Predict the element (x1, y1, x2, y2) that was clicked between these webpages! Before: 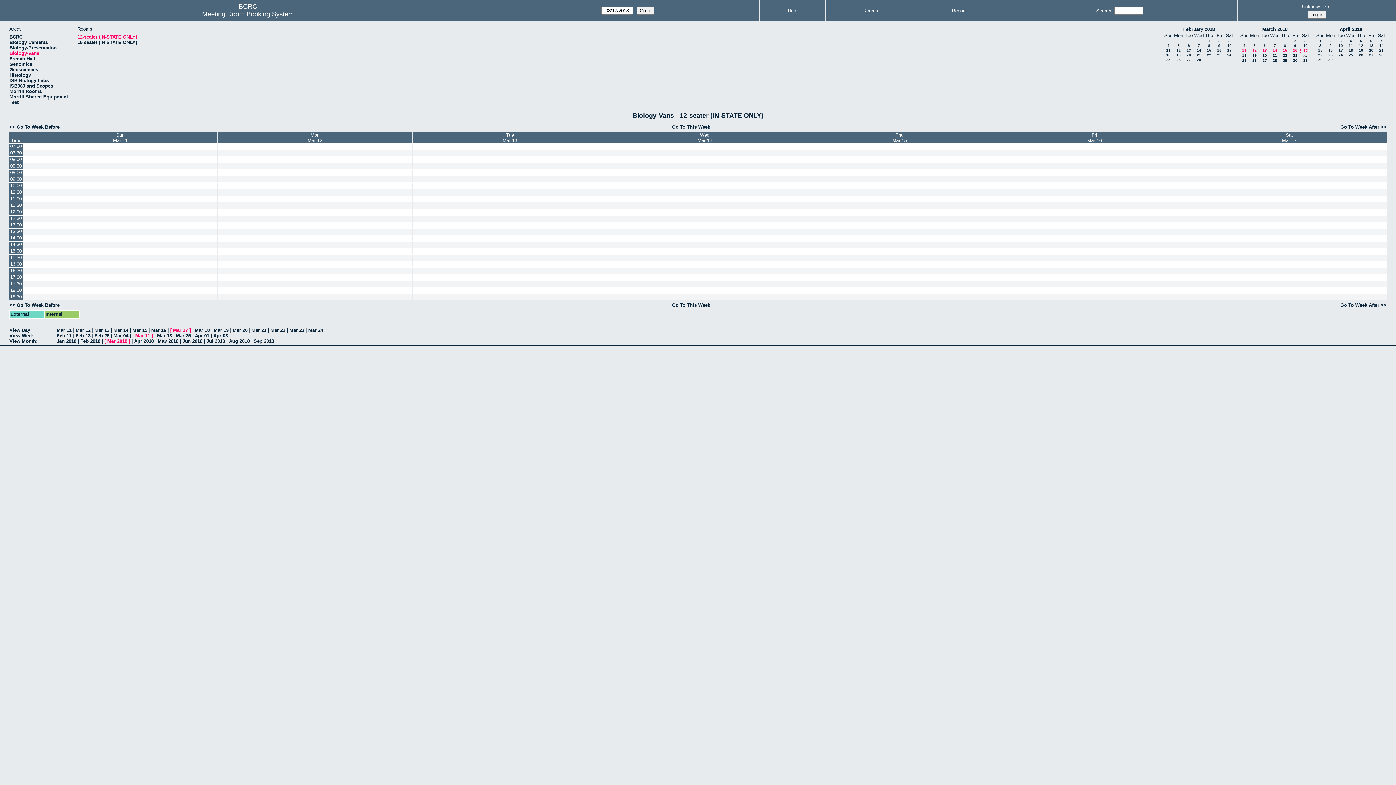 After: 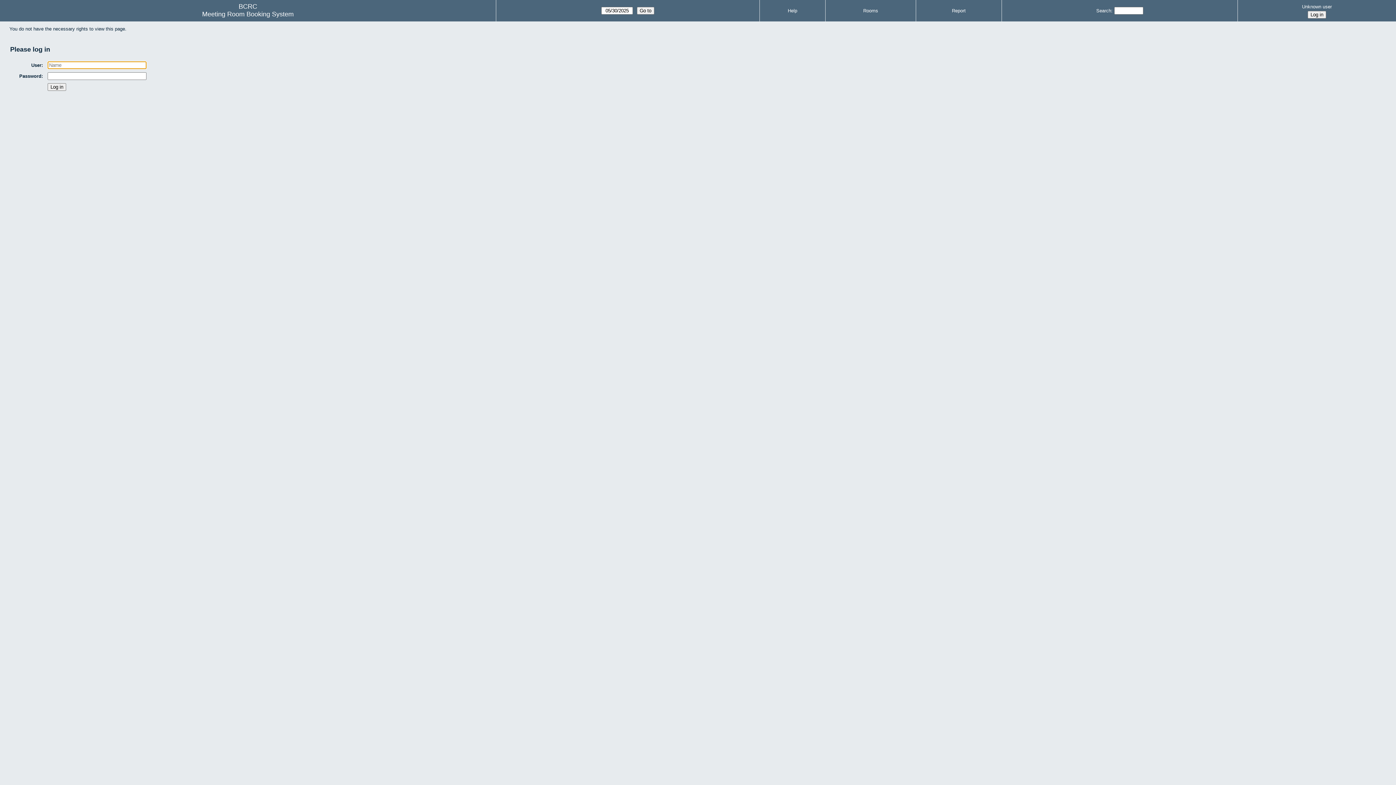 Action: bbox: (997, 254, 1192, 260)